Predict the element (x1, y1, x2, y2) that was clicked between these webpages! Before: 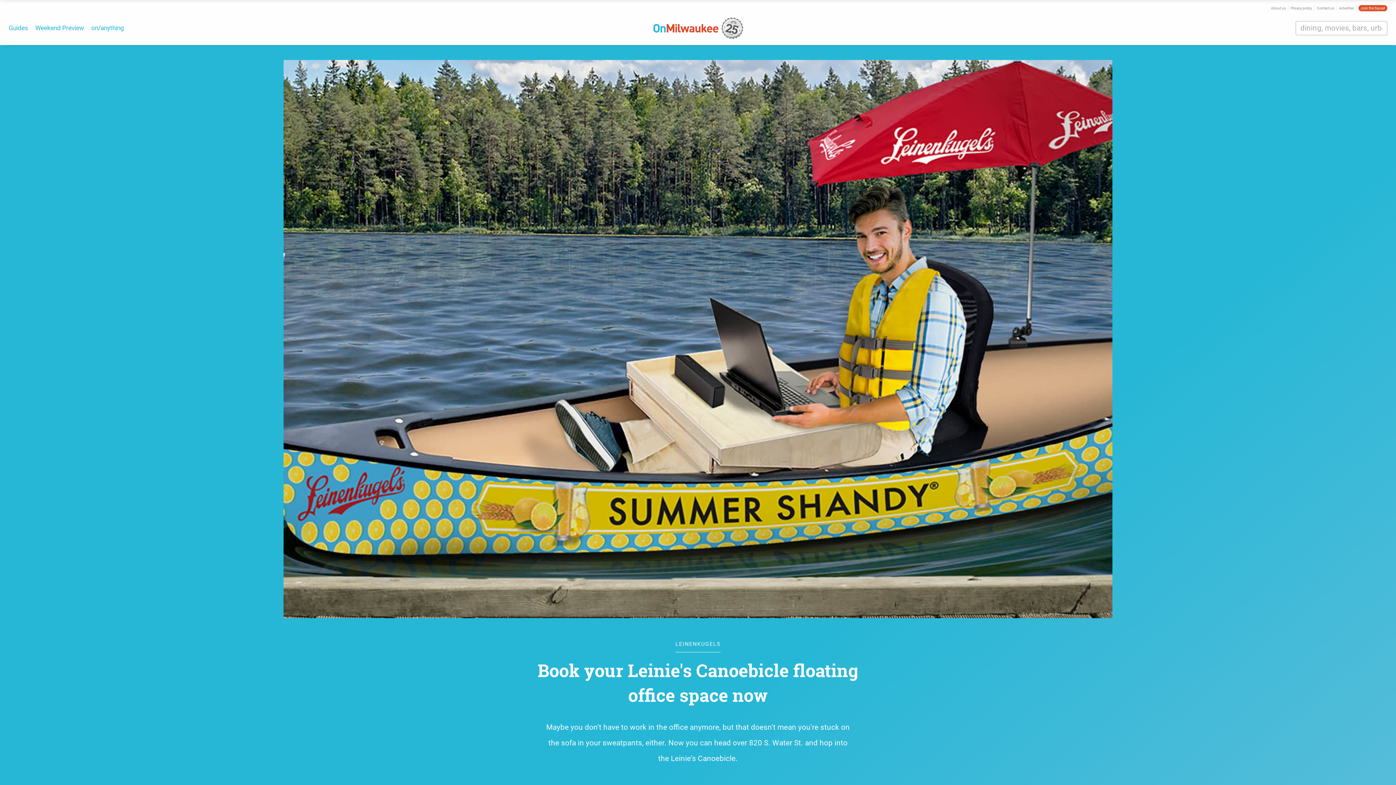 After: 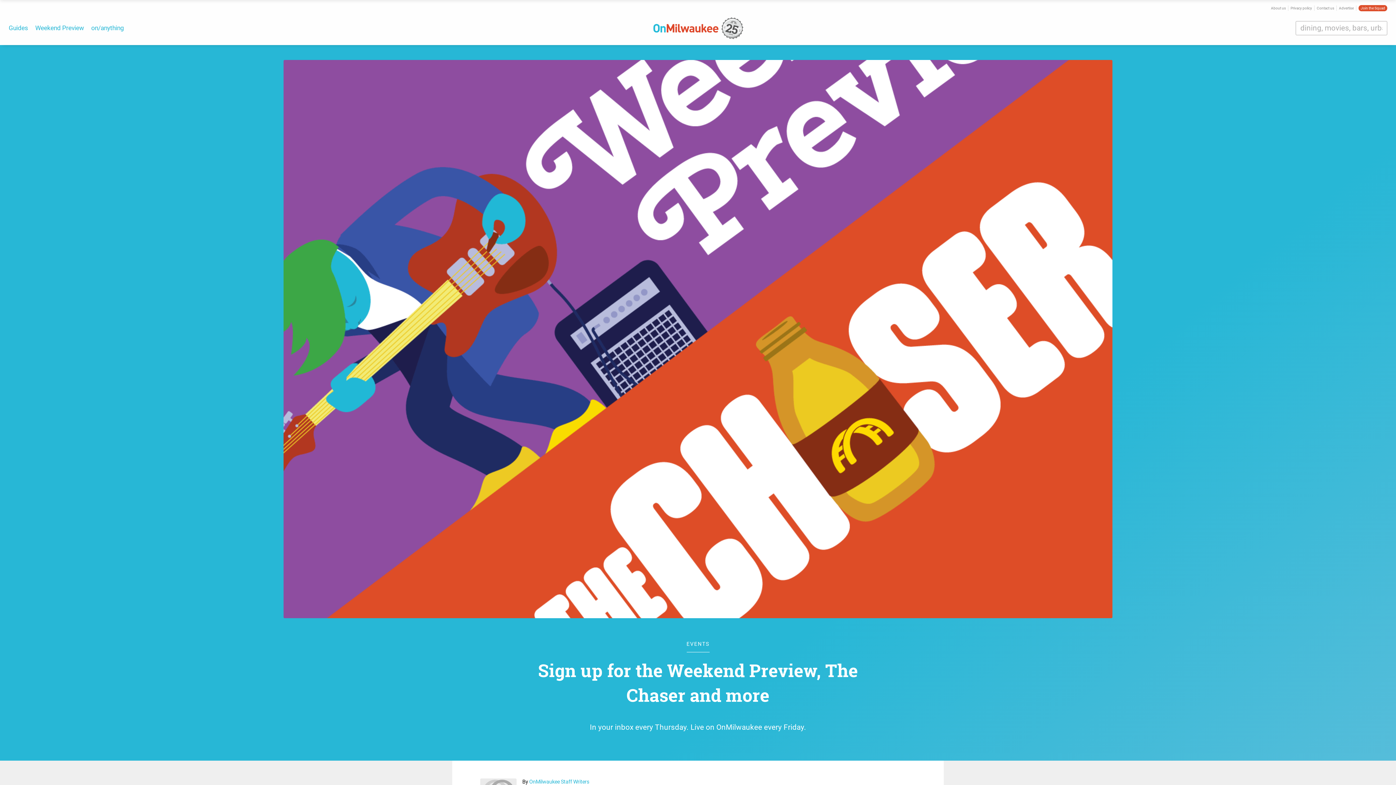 Action: bbox: (35, 24, 84, 31) label: Weekend Preview